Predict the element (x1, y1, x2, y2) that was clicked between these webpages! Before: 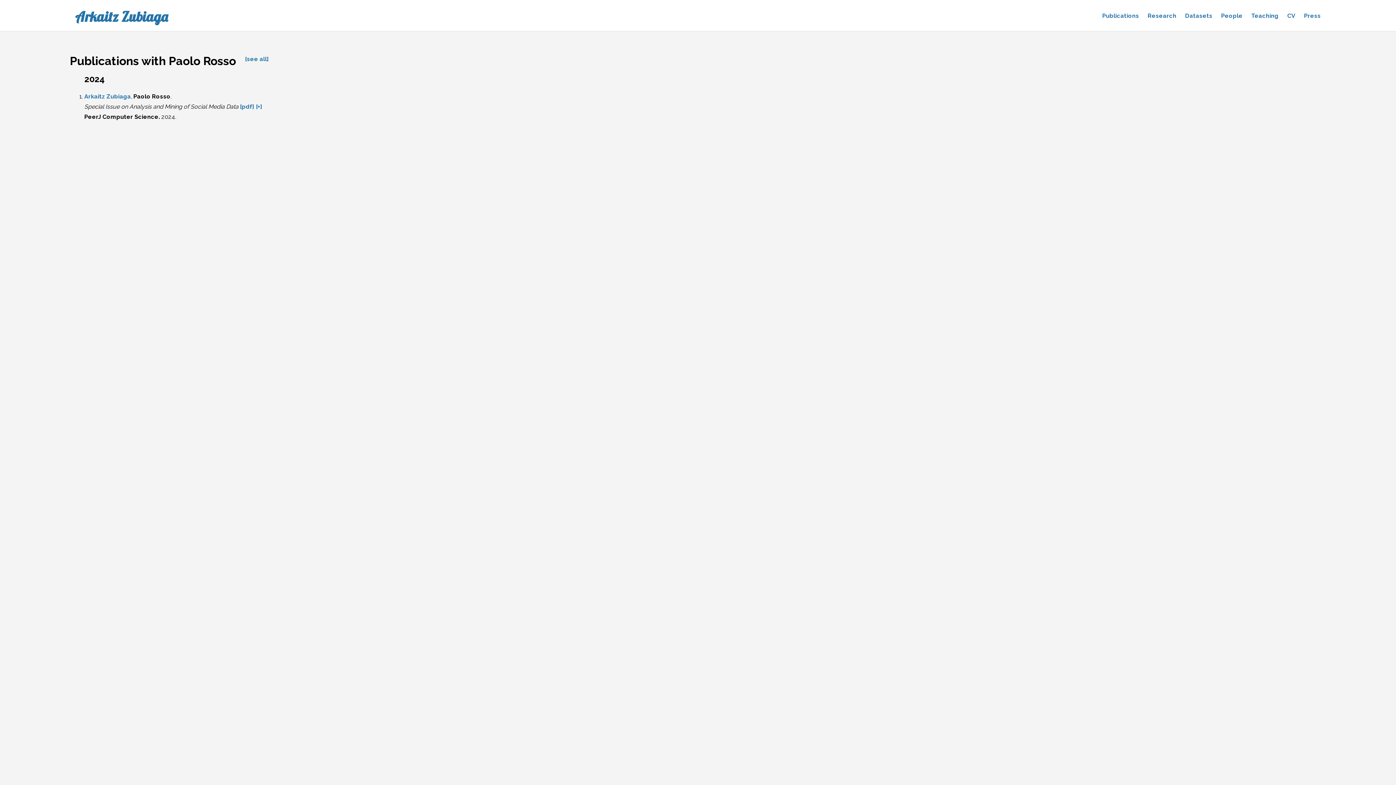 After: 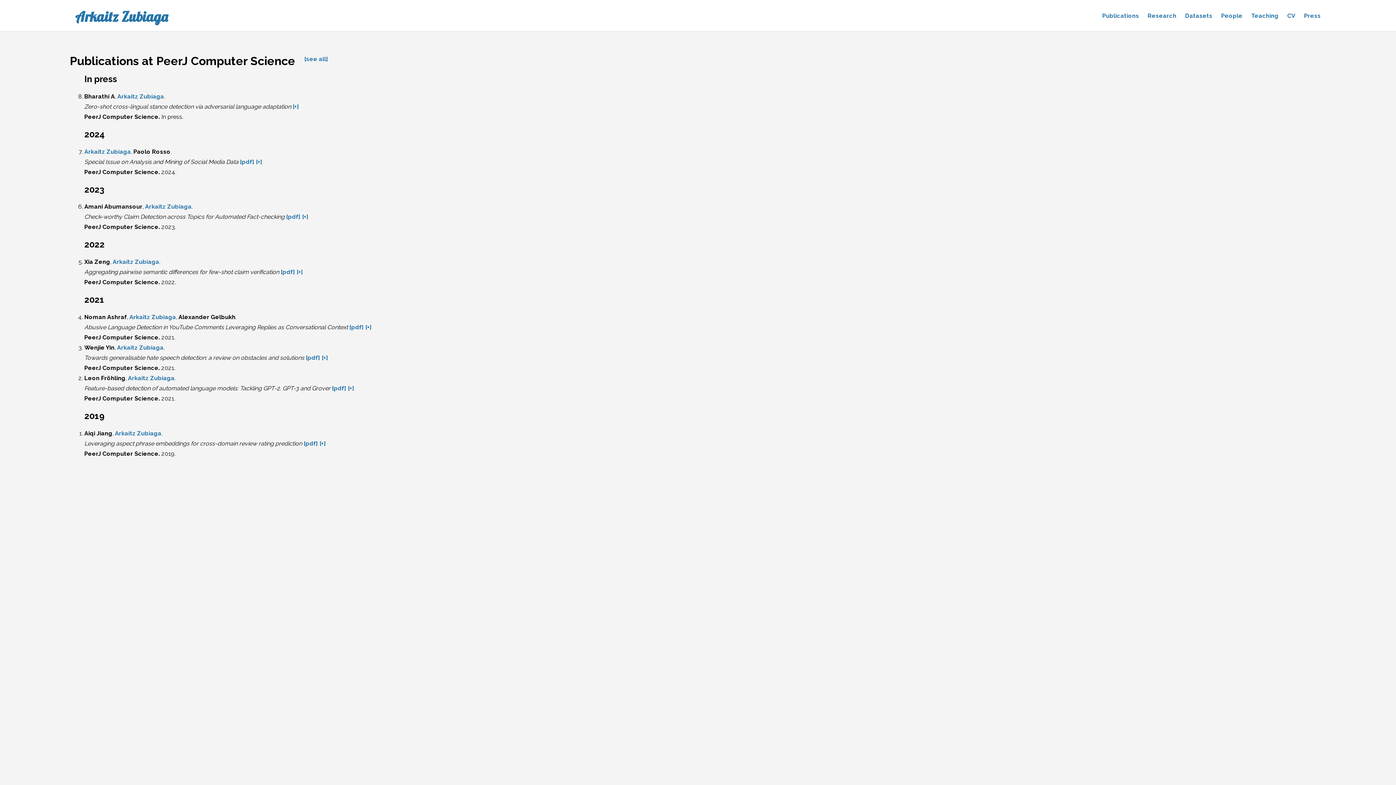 Action: bbox: (84, 113, 158, 120) label: PeerJ Computer Science